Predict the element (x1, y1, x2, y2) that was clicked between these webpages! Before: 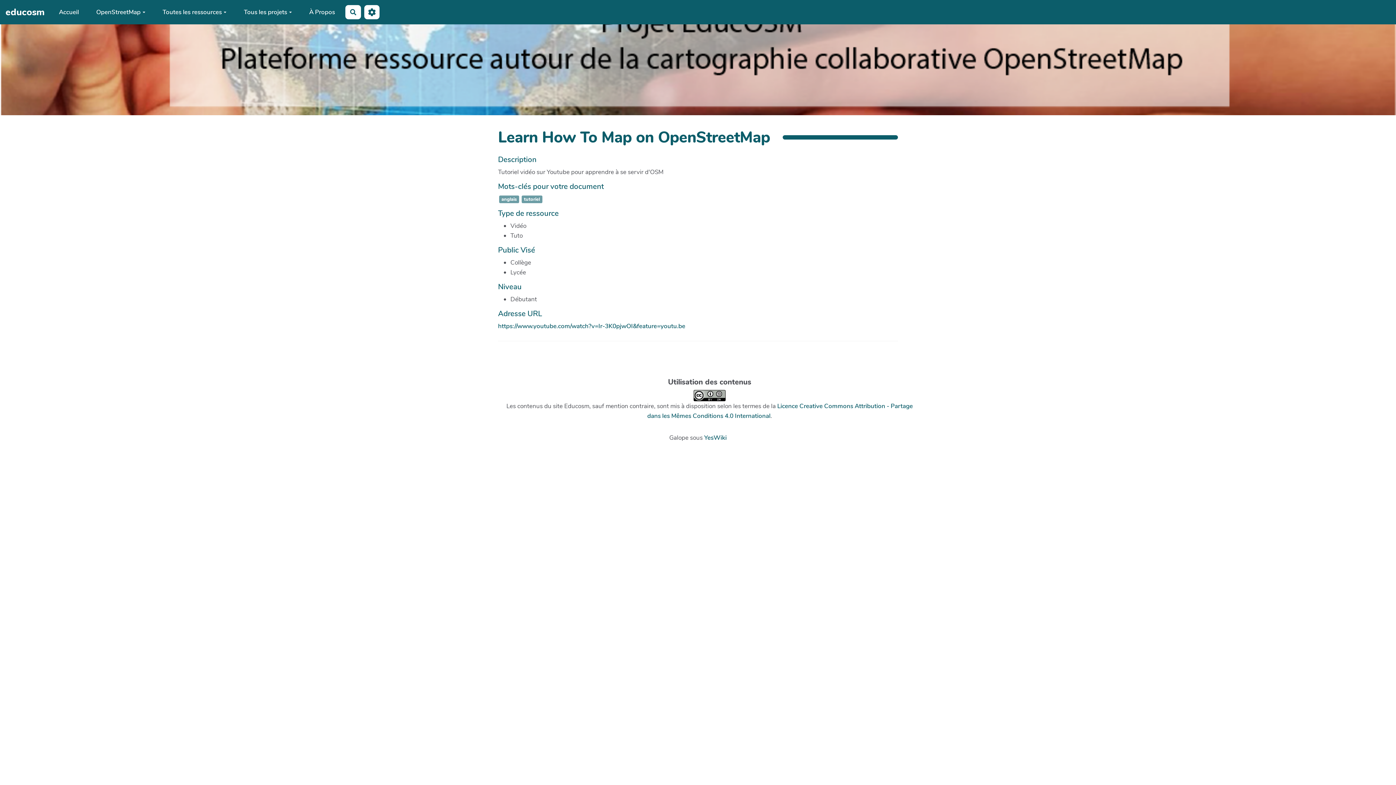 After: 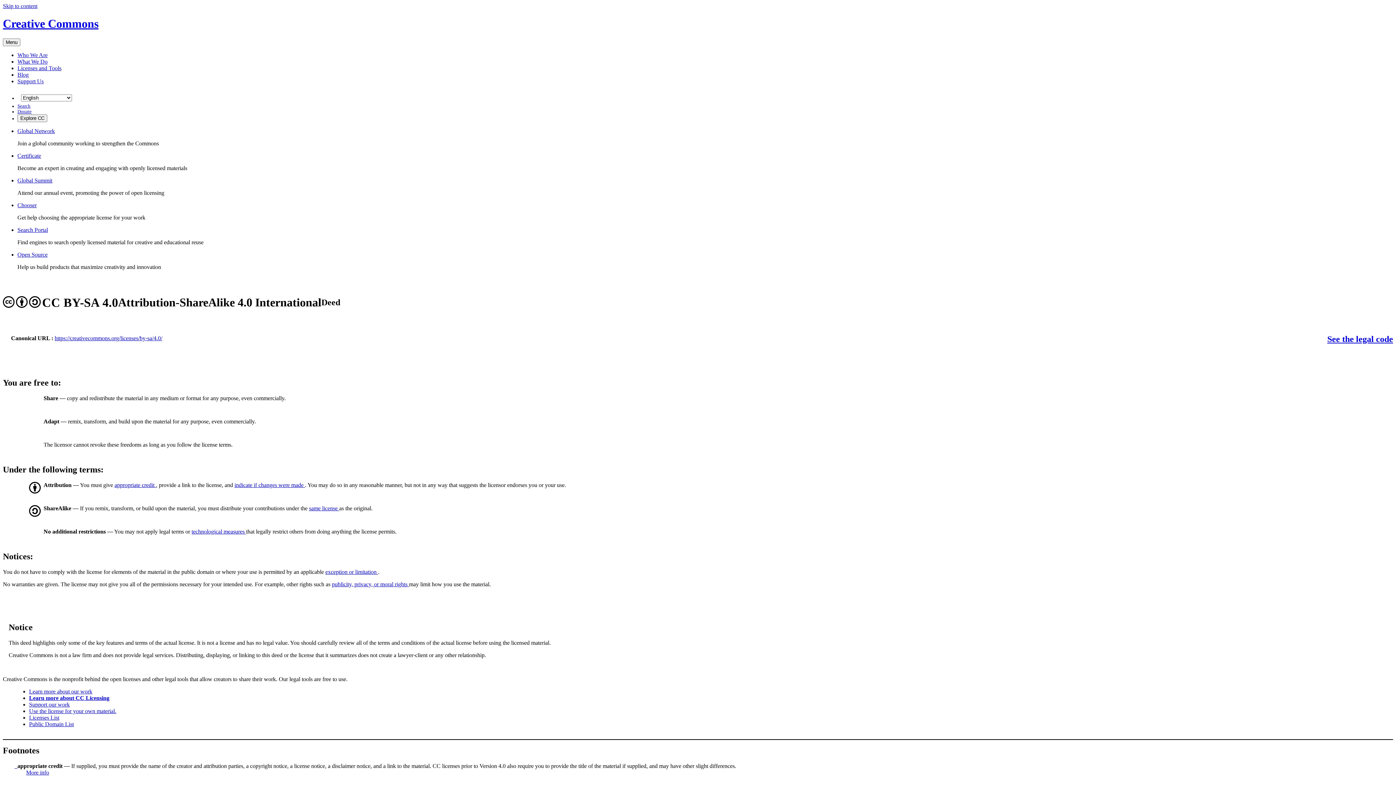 Action: bbox: (693, 391, 725, 399)